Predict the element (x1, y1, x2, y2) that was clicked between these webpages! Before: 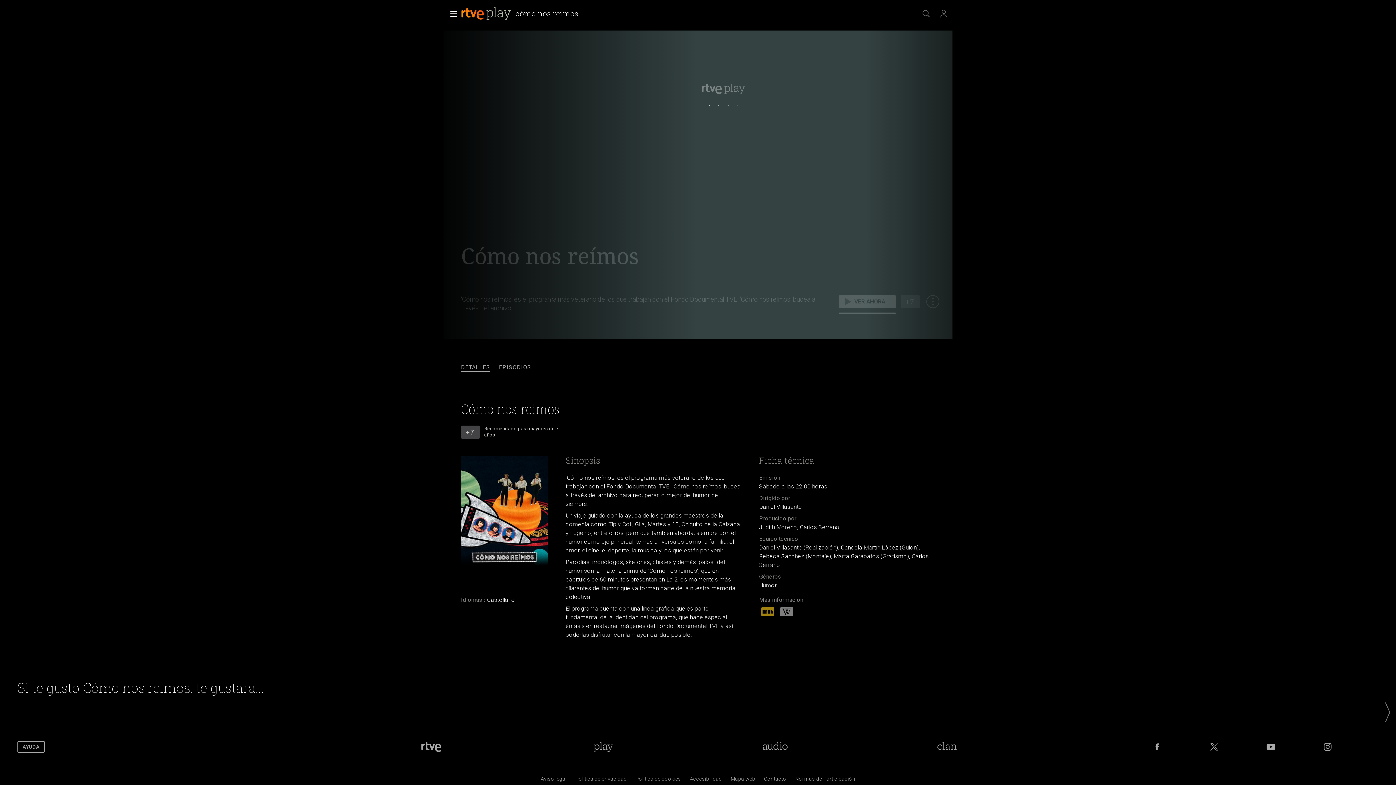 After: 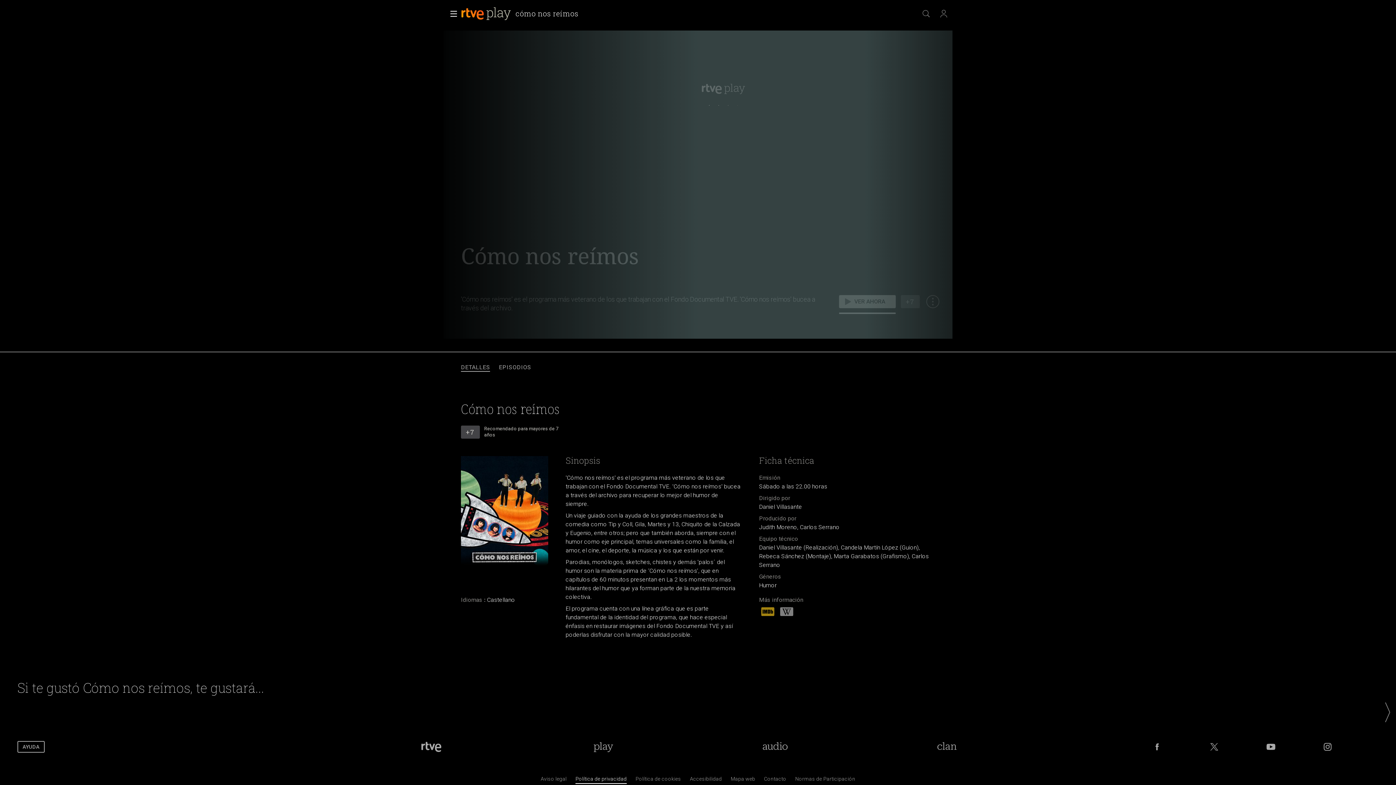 Action: label: Pol&iacute;tica de RTVE sobre el tratamiento de datos personales bbox: (575, 777, 626, 784)